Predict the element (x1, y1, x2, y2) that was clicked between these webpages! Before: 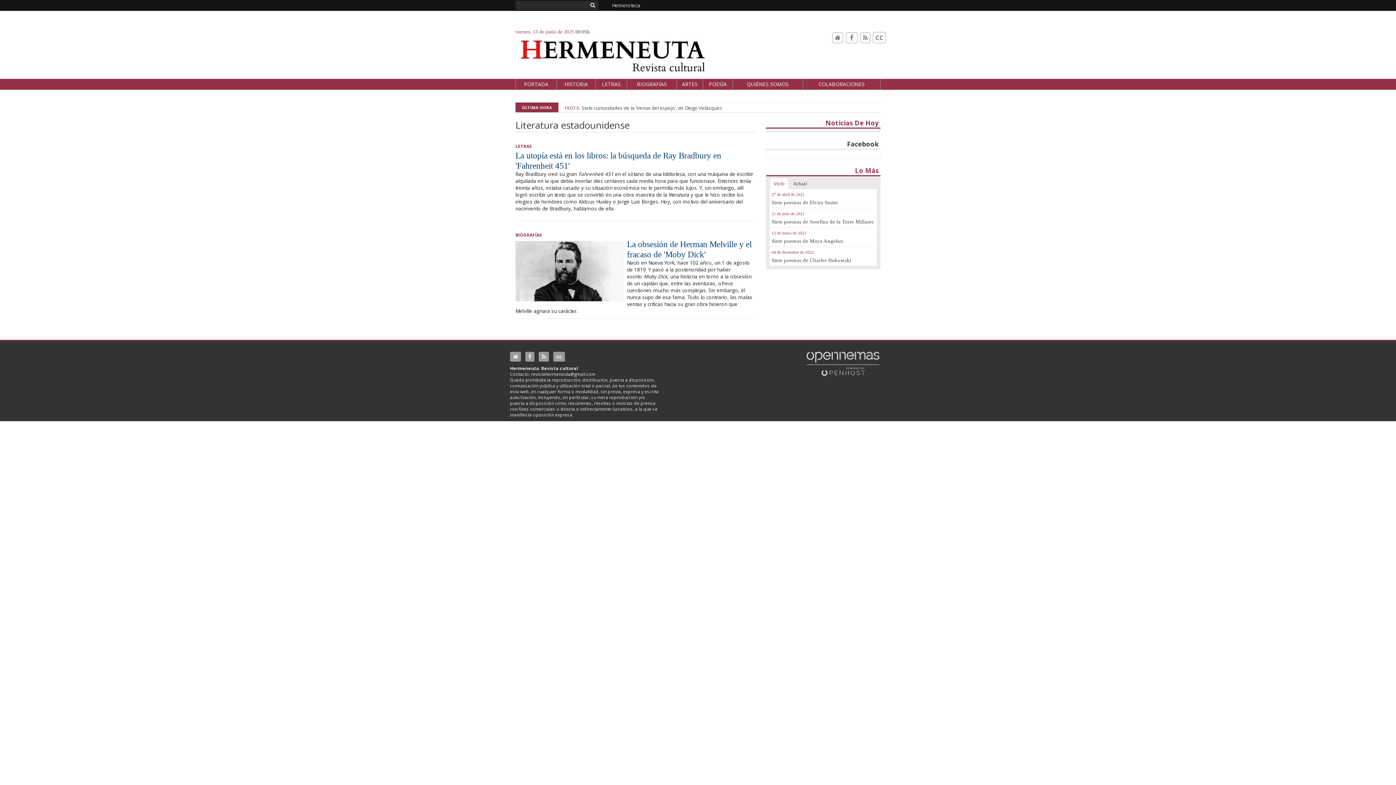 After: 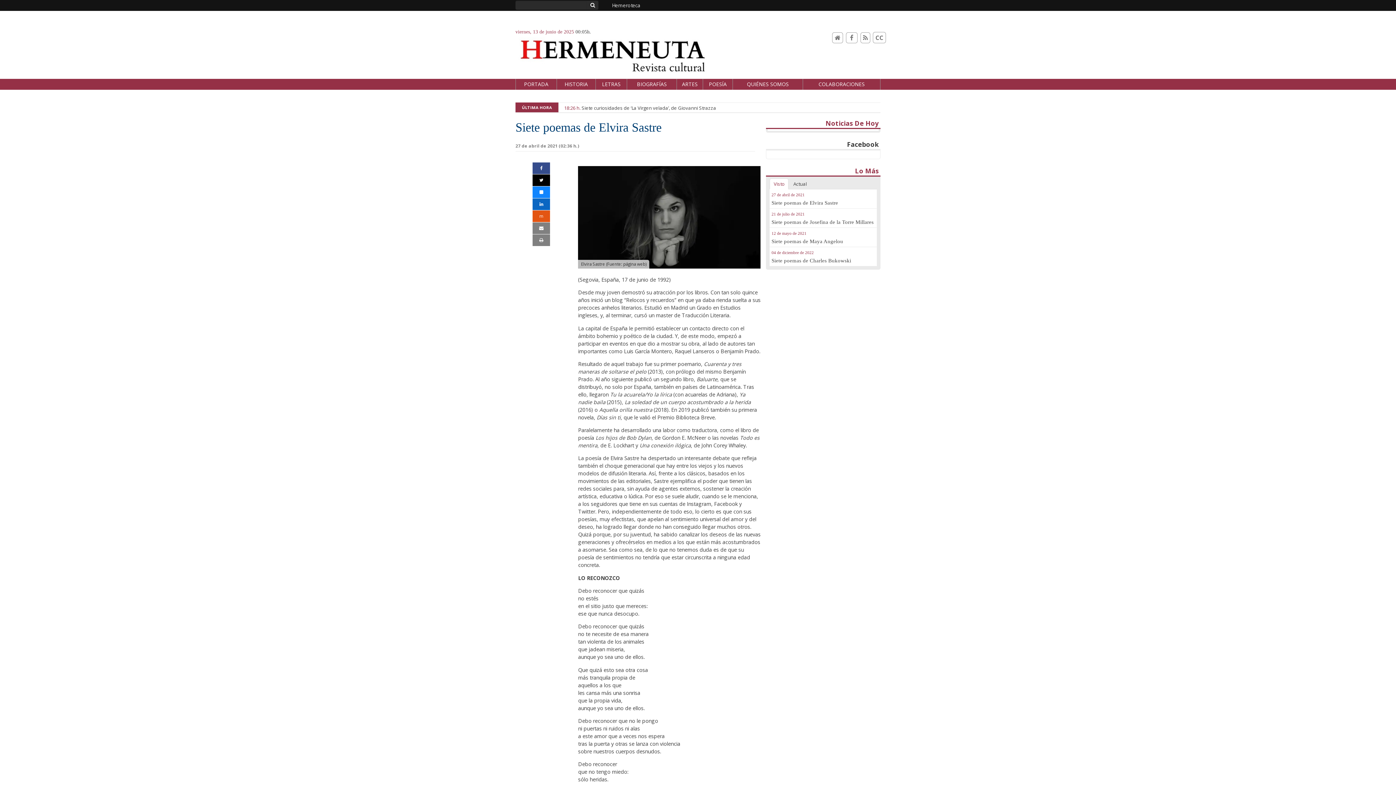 Action: label: Siete poemas de Elvira Sastre bbox: (771, 199, 838, 205)